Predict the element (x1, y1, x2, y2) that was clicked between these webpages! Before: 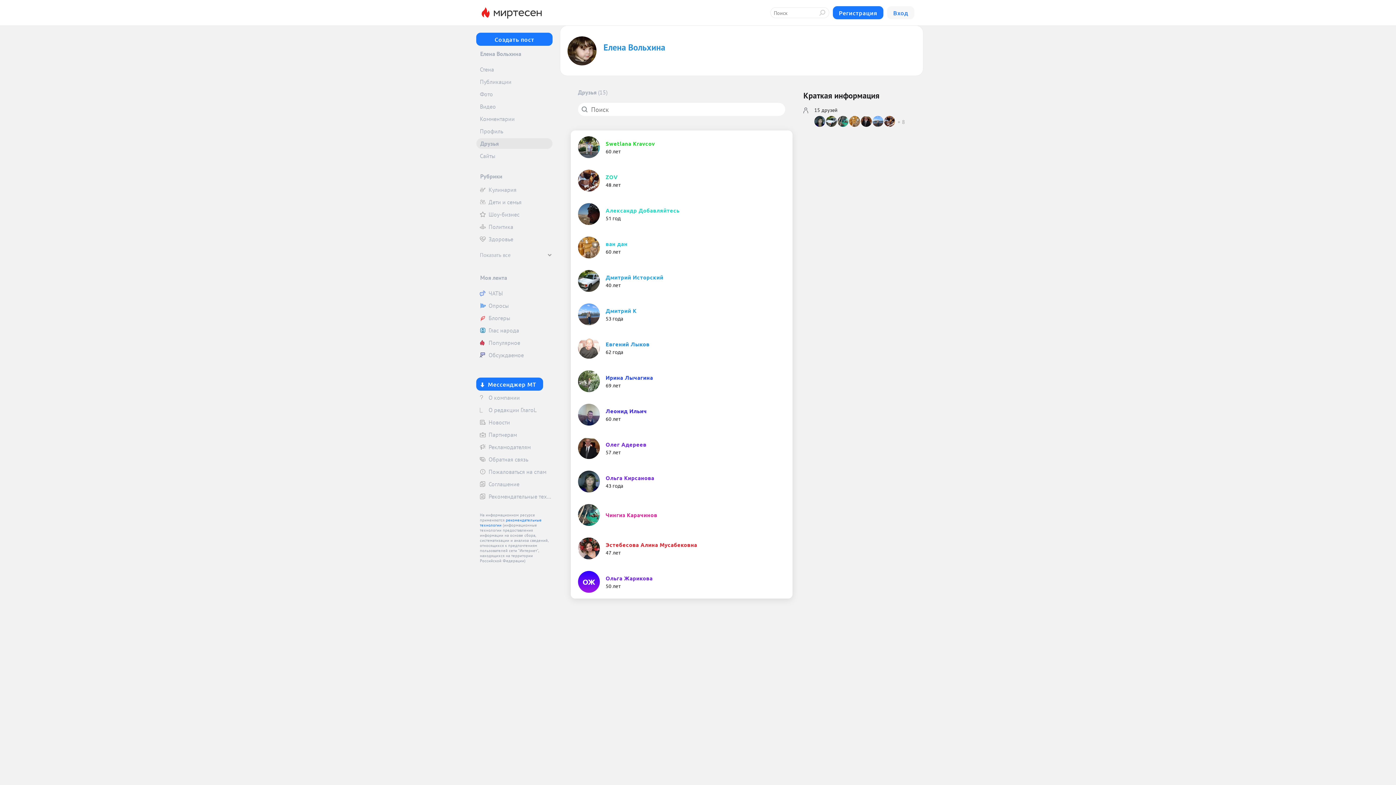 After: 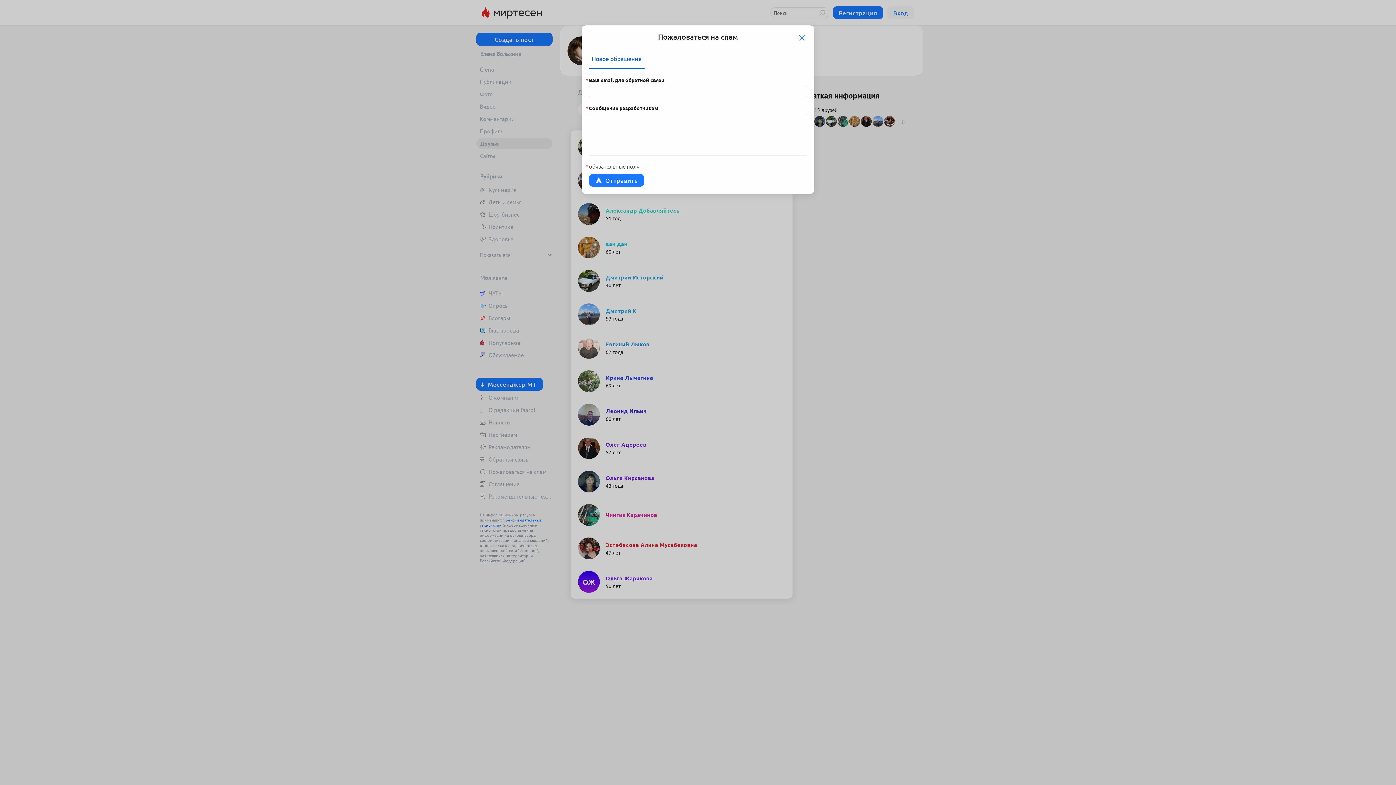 Action: label: Пожаловаться на спам bbox: (476, 466, 552, 477)